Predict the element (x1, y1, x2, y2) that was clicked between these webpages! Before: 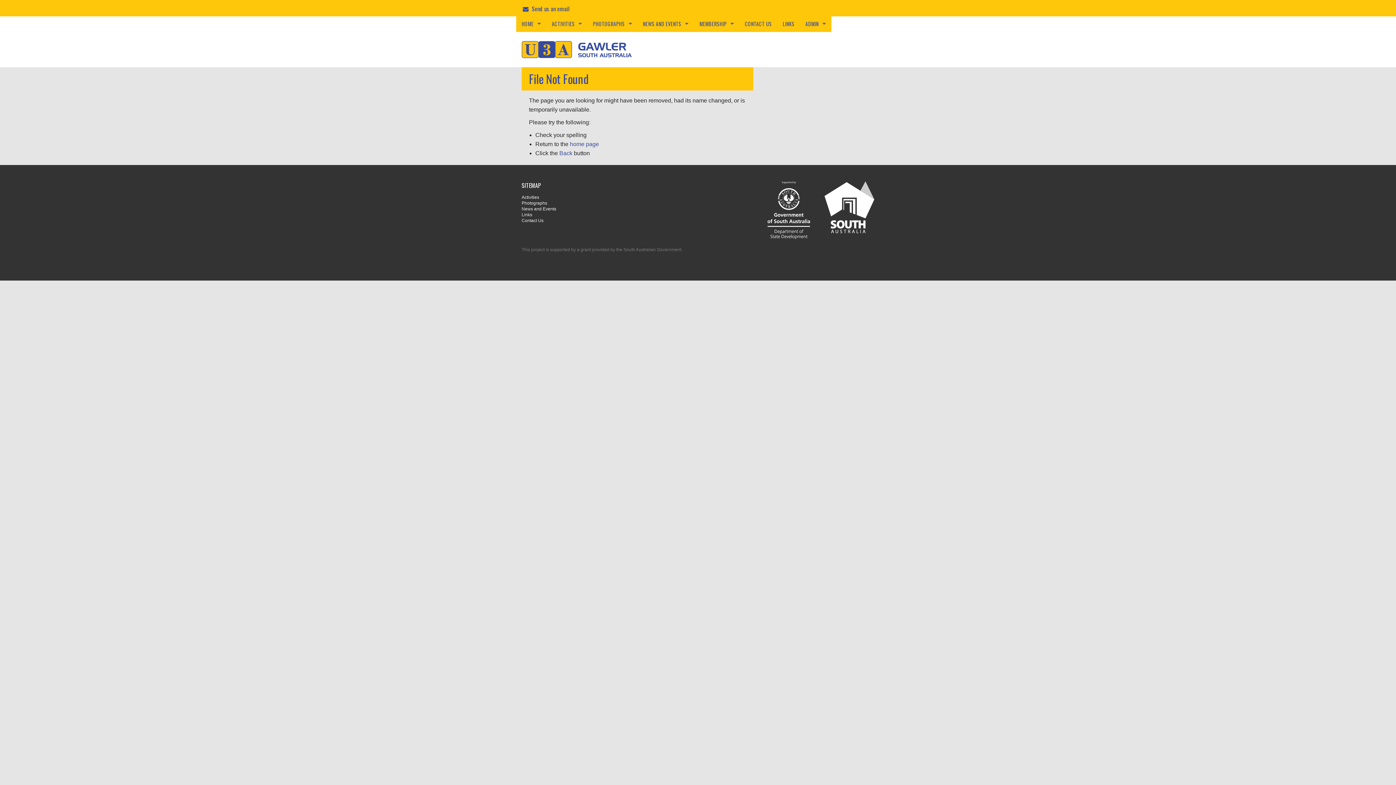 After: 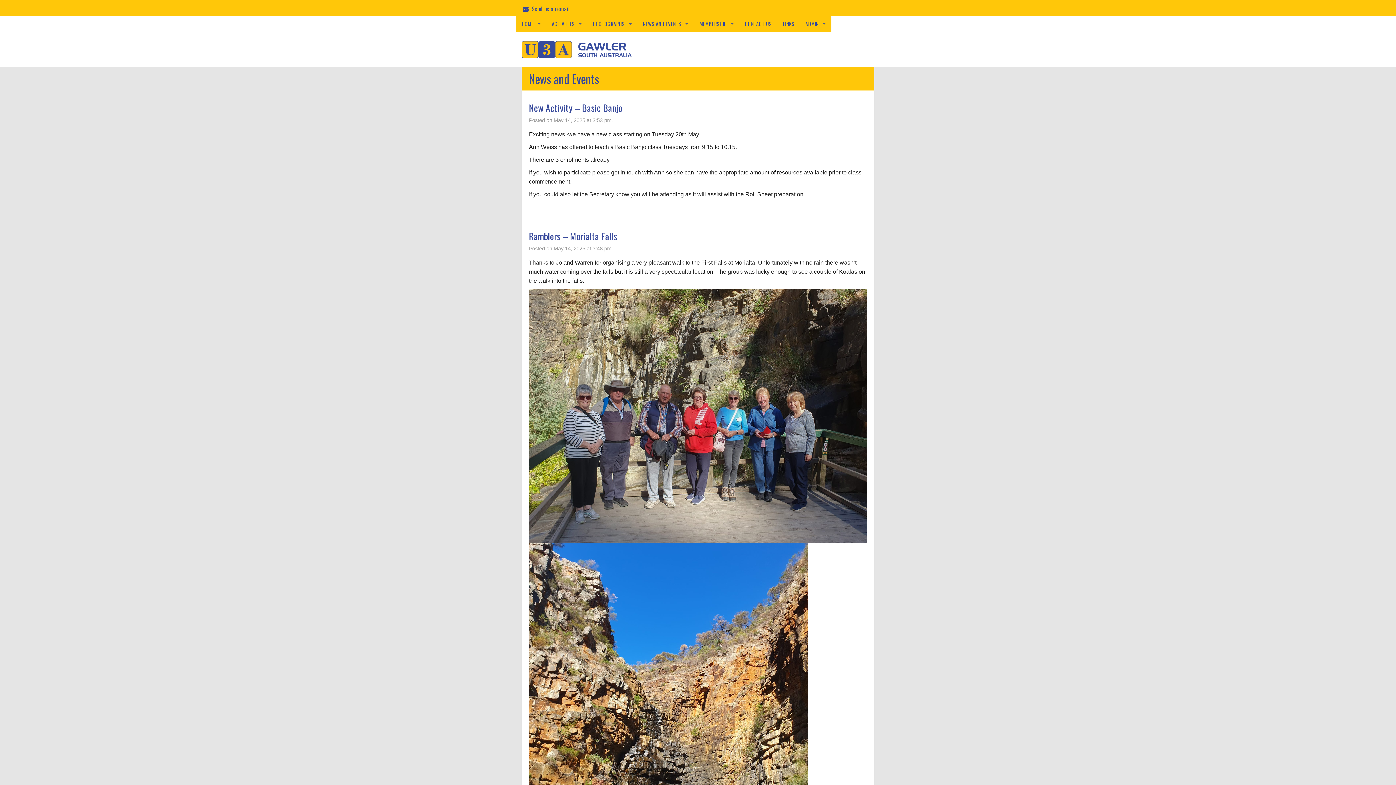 Action: label: News and Events bbox: (521, 206, 632, 211)